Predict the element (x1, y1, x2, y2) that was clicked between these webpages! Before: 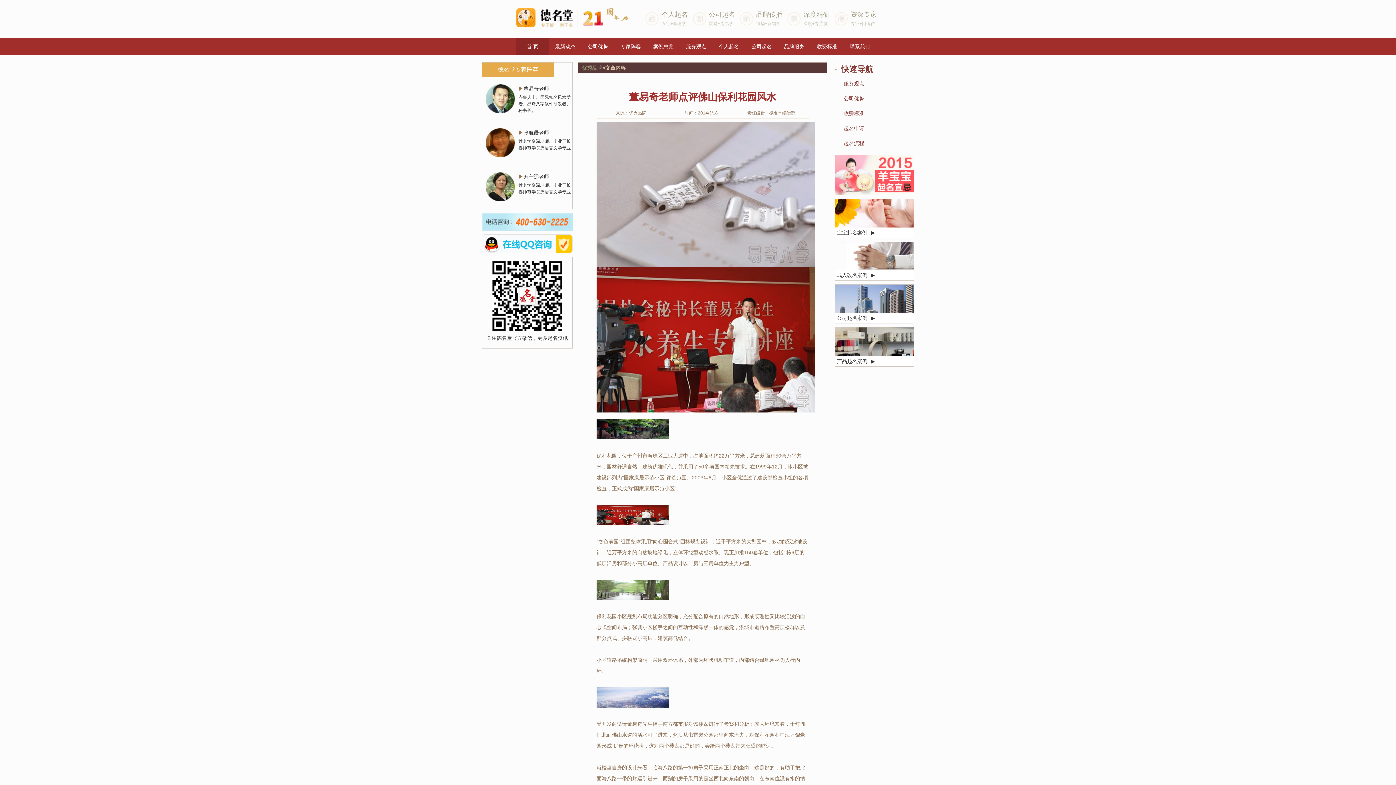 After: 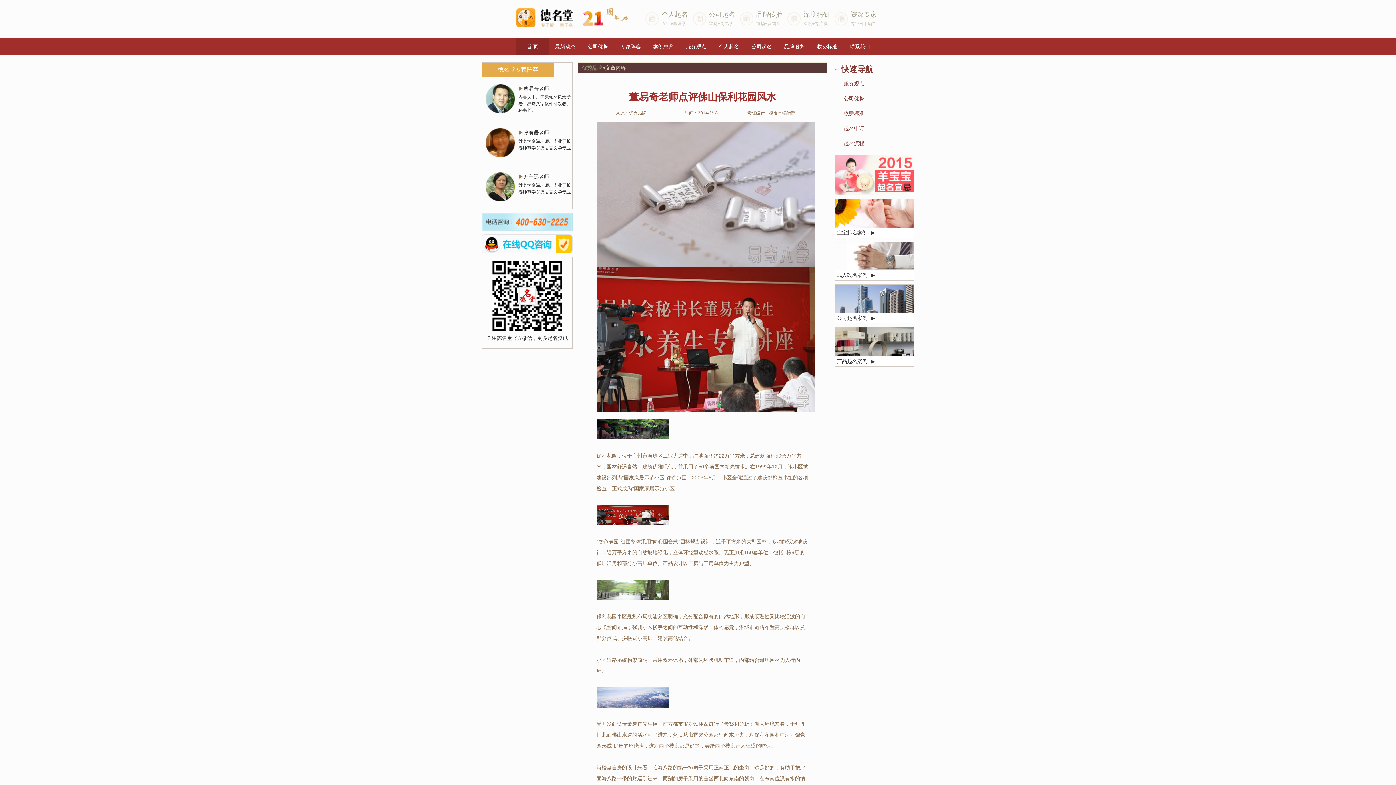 Action: label: 齐鲁人士、国际知名风水学者、易奇八字软件研发者、秘书长。 bbox: (518, 94, 570, 113)